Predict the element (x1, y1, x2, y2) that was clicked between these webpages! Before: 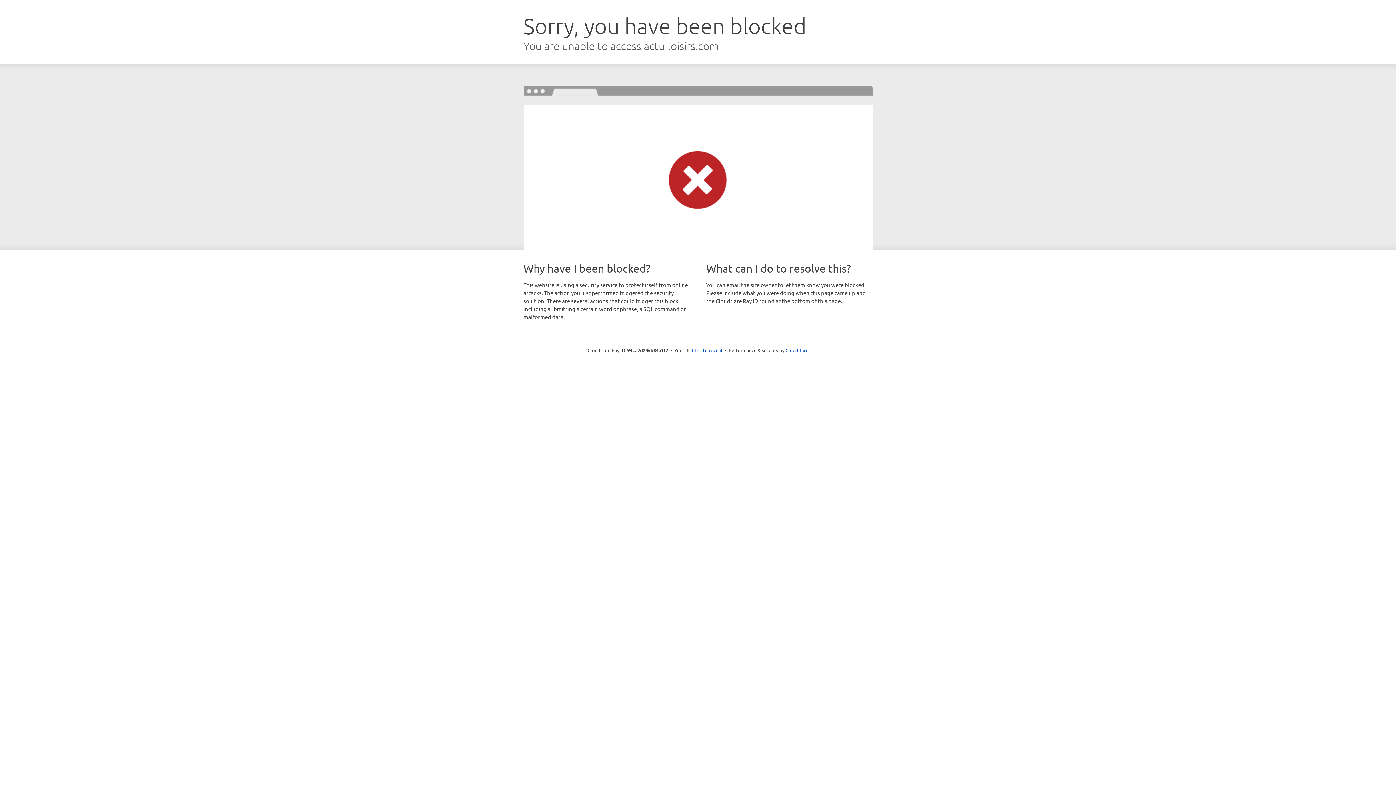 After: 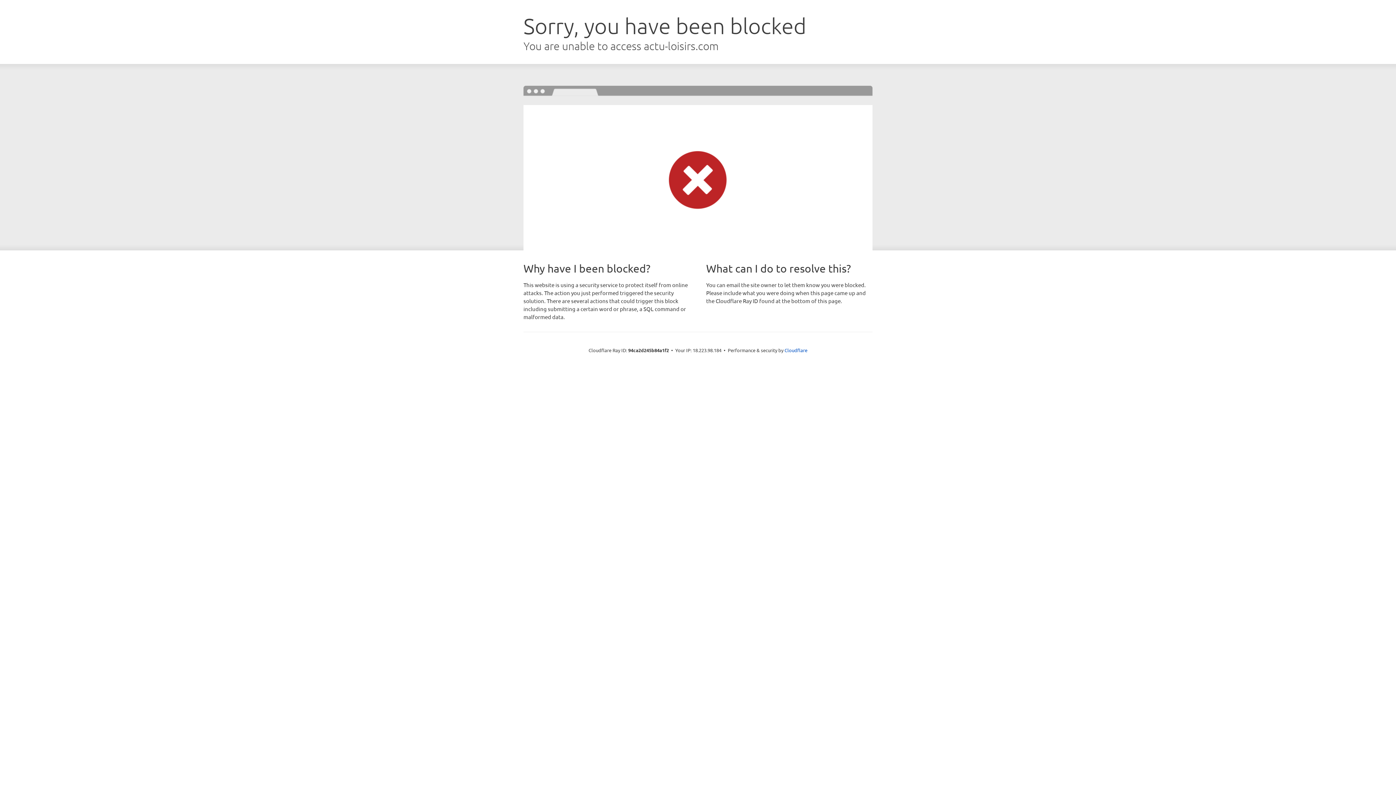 Action: label: Click to reveal bbox: (692, 346, 722, 353)